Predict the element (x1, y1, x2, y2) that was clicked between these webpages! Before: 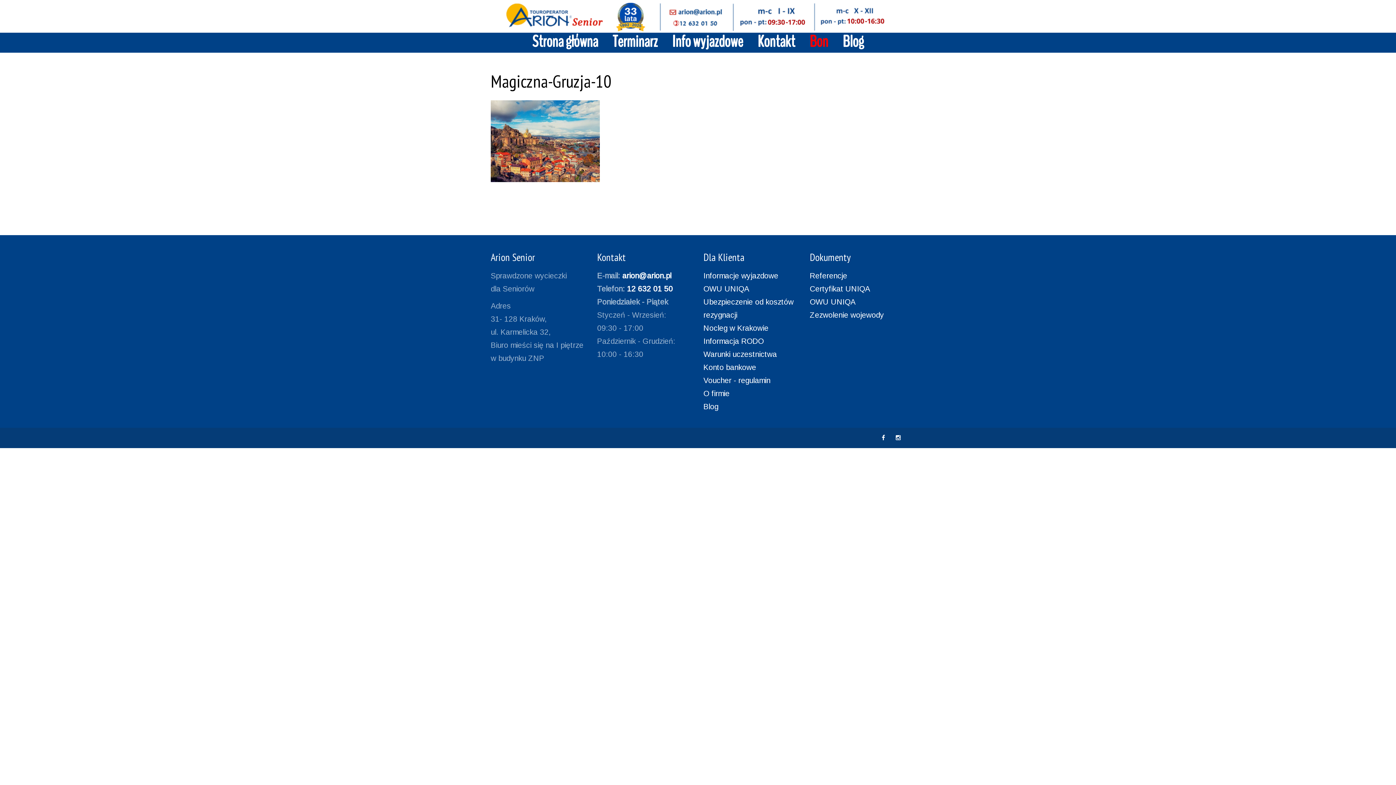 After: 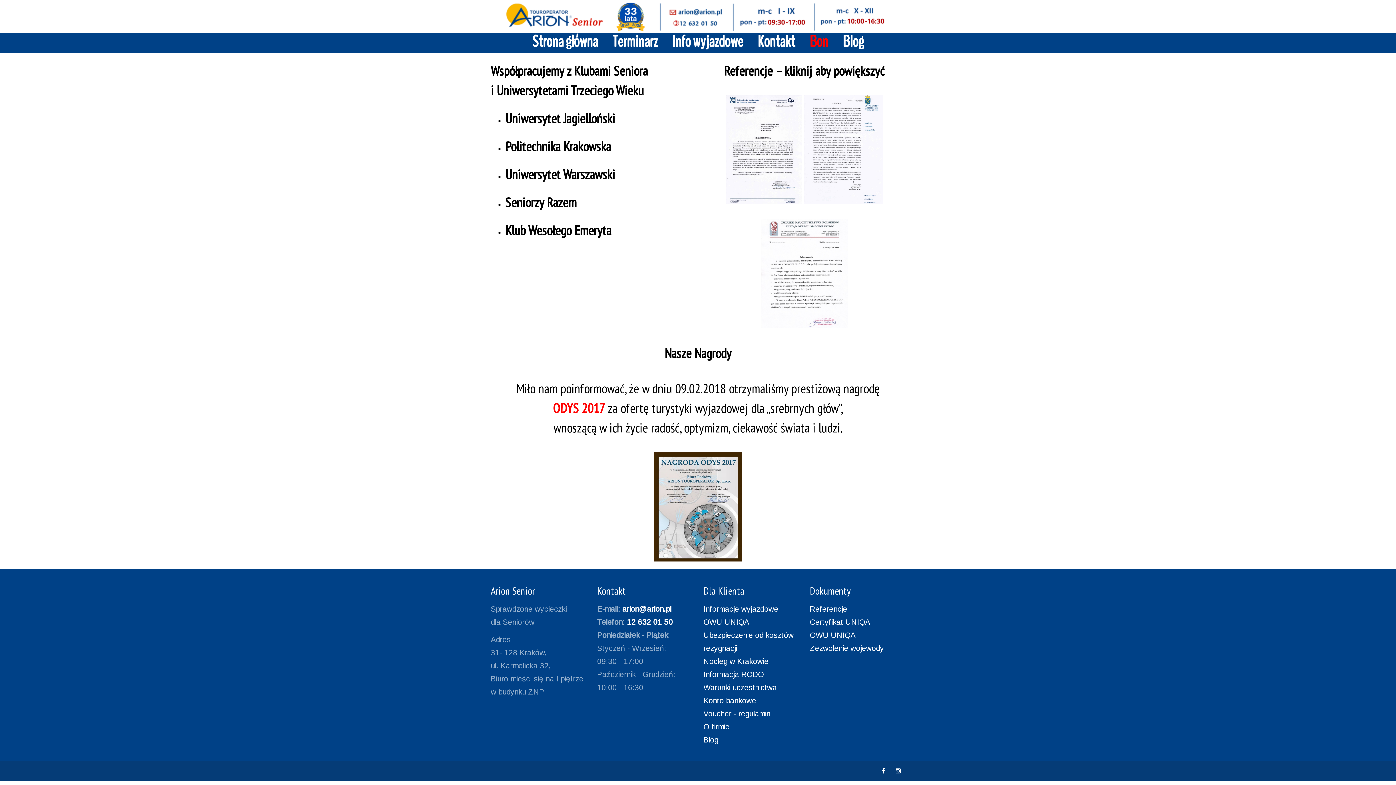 Action: label: Referencje bbox: (810, 271, 847, 279)